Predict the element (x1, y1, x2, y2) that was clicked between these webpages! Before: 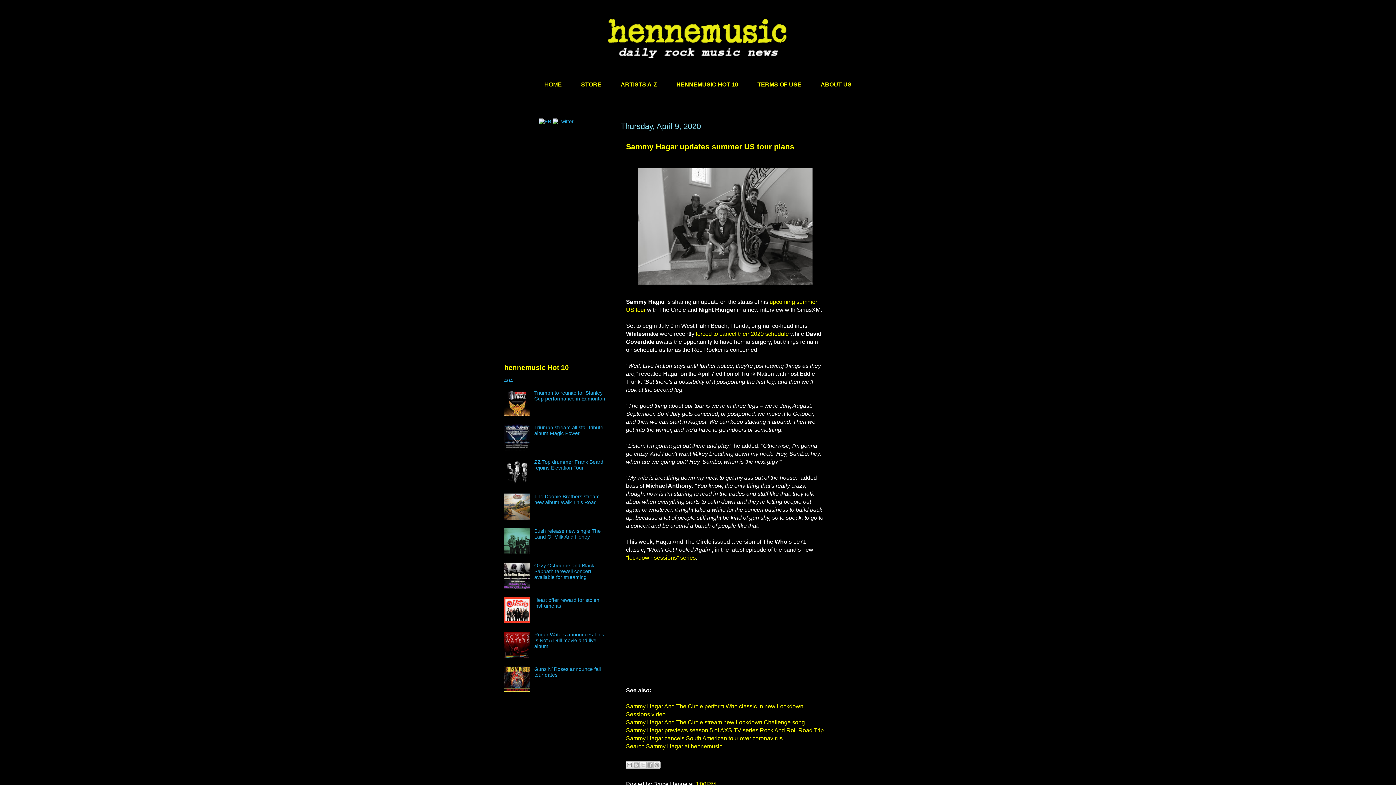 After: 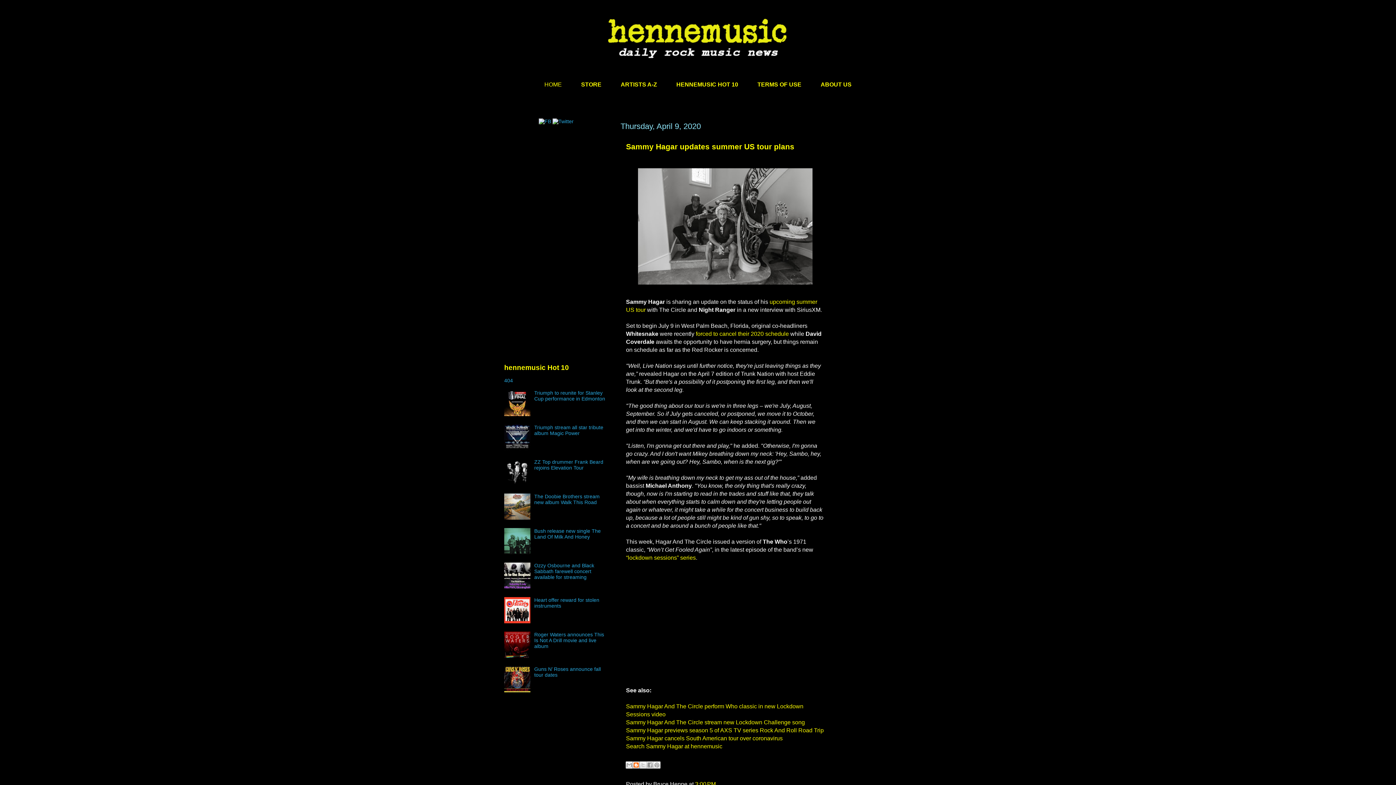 Action: label: BlogThis! bbox: (632, 761, 640, 769)